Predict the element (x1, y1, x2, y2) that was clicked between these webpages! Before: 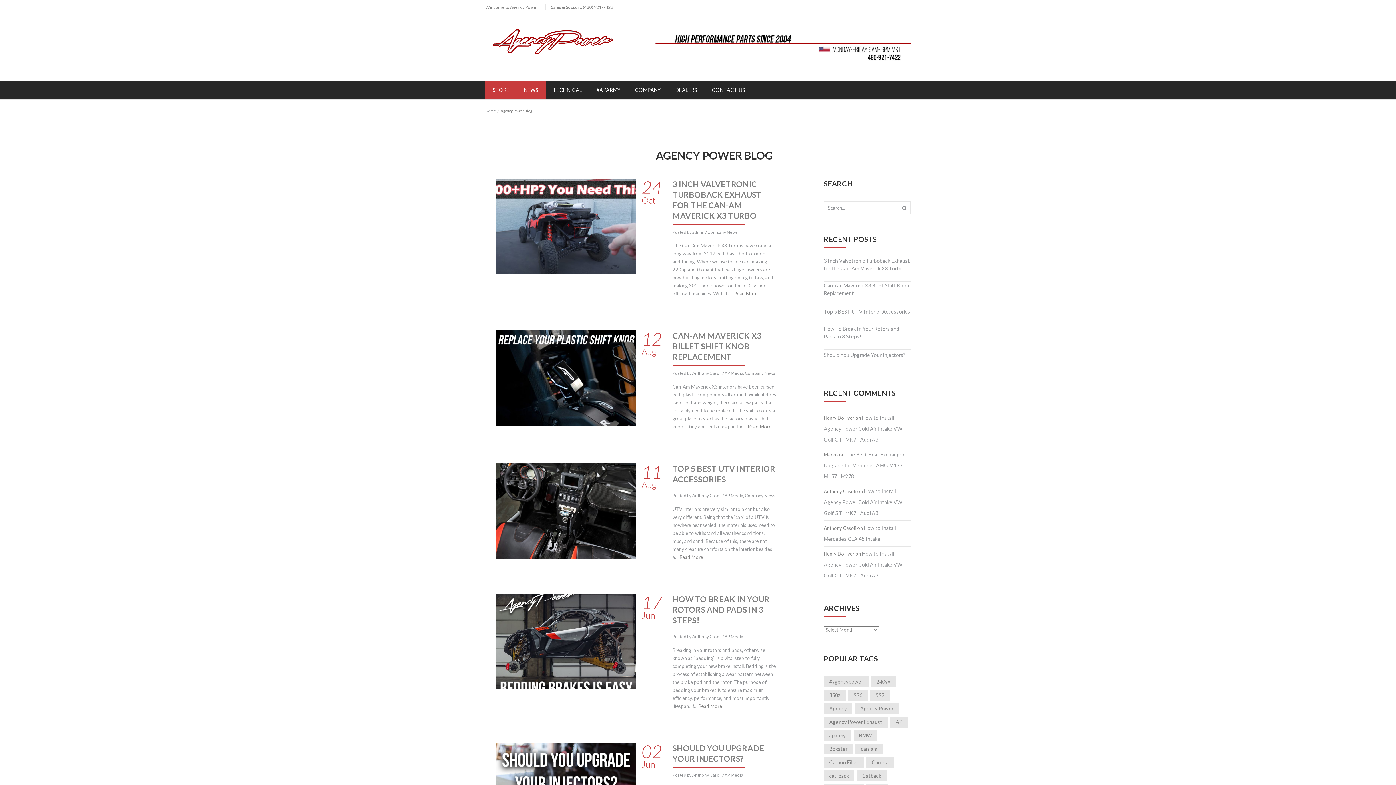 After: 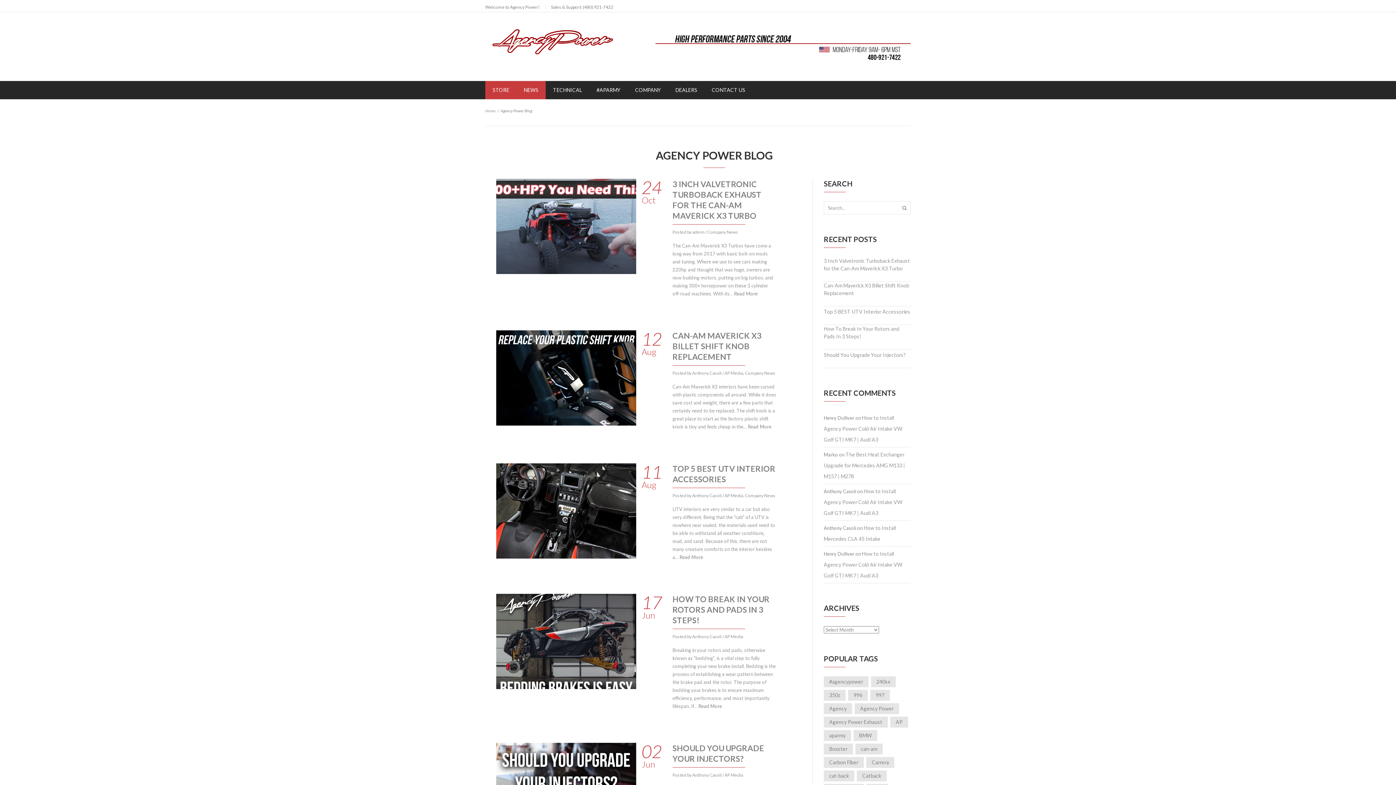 Action: bbox: (516, 81, 545, 99) label: NEWS